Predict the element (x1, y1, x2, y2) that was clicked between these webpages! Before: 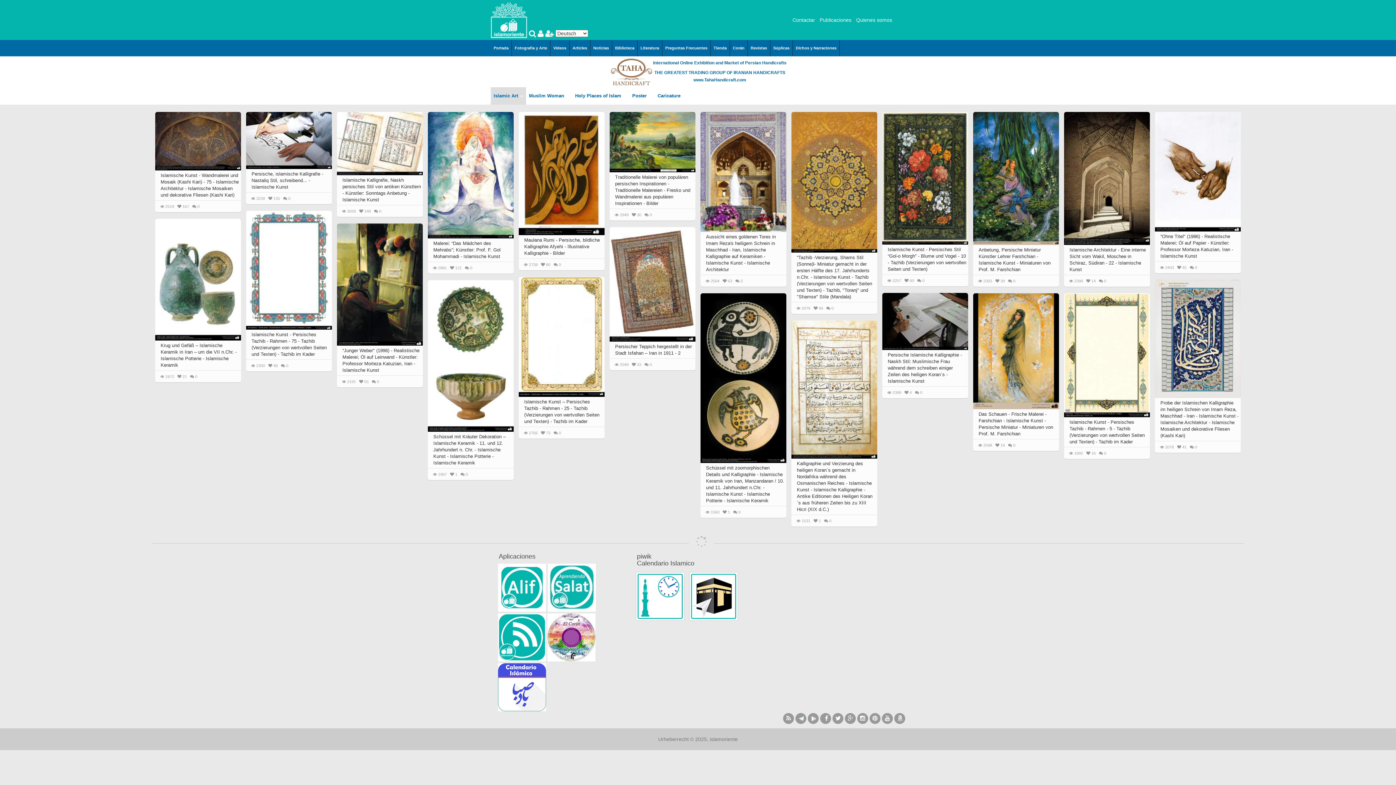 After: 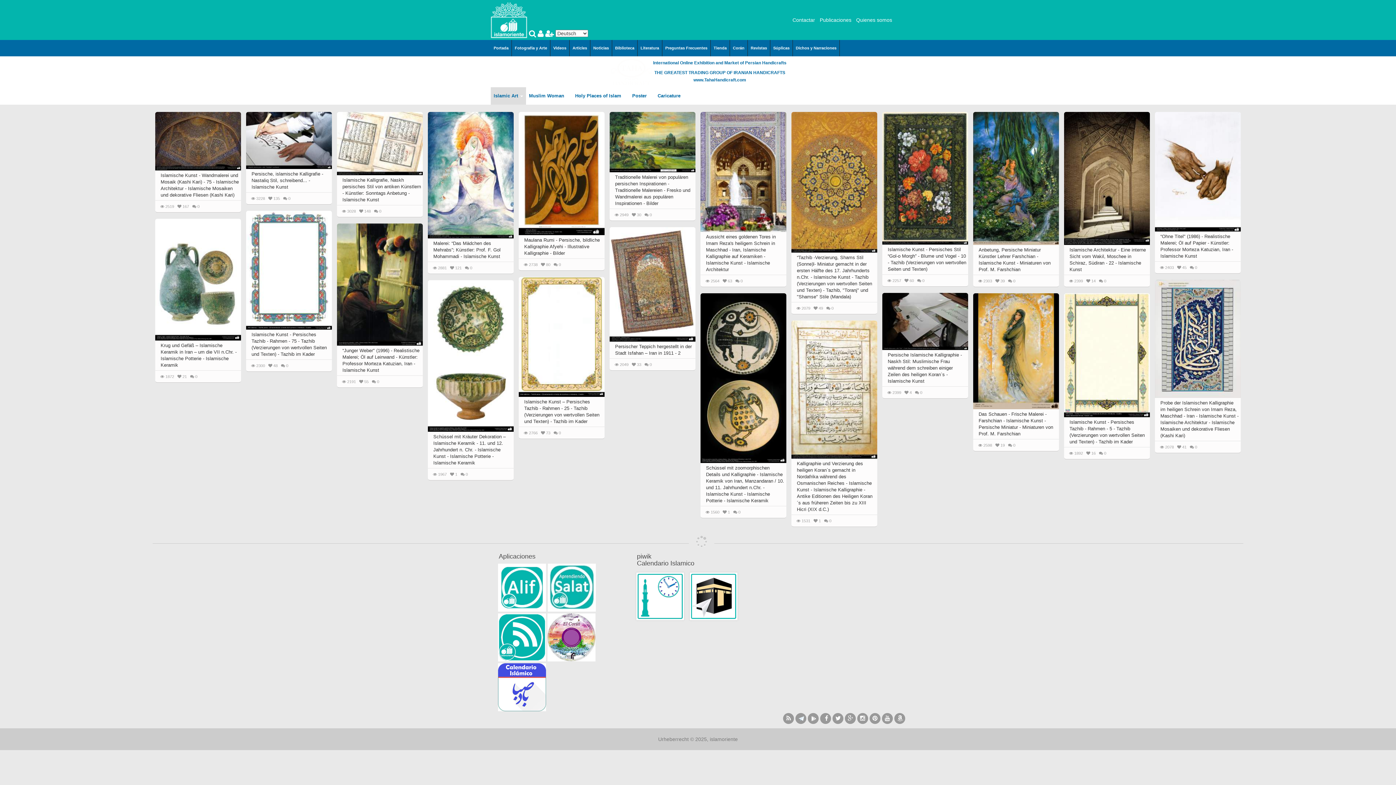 Action: bbox: (869, 713, 880, 724)